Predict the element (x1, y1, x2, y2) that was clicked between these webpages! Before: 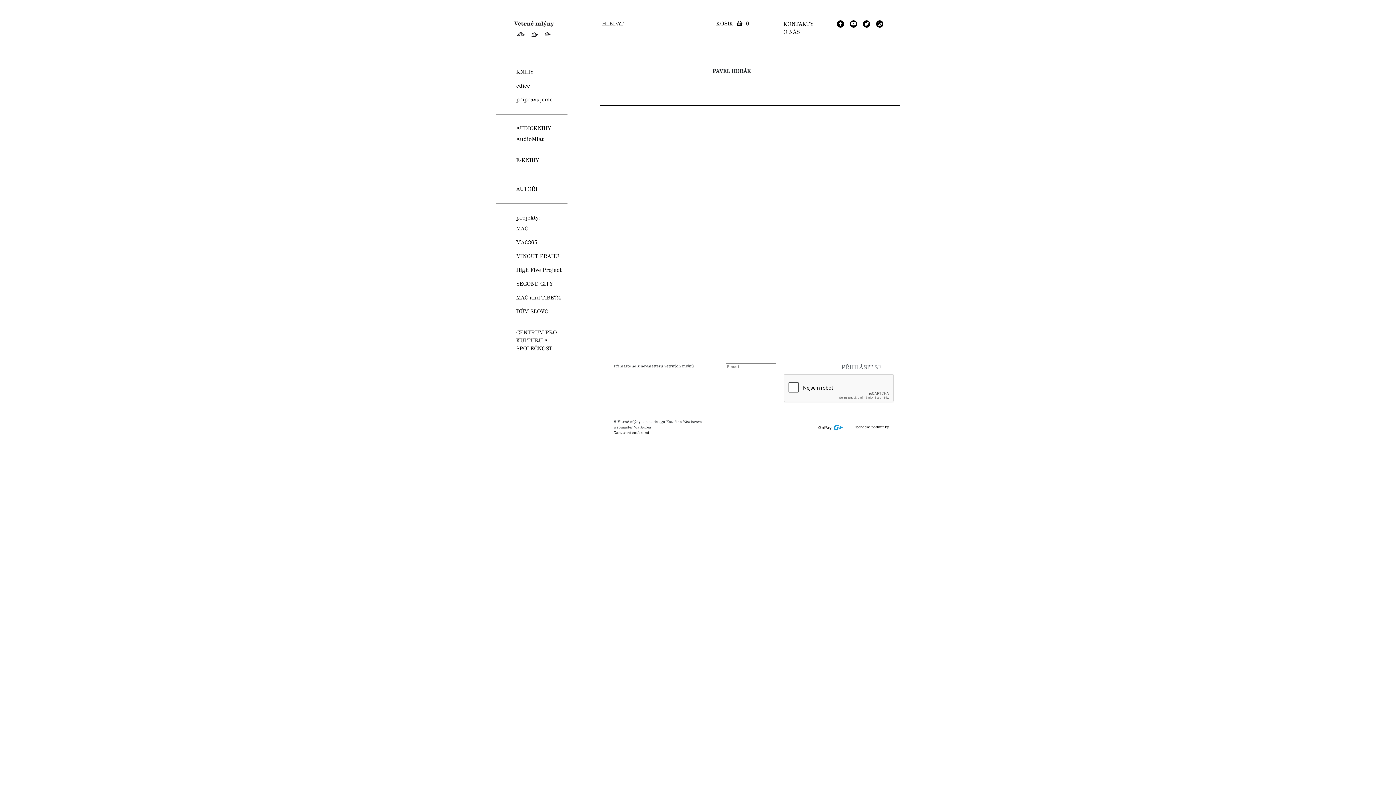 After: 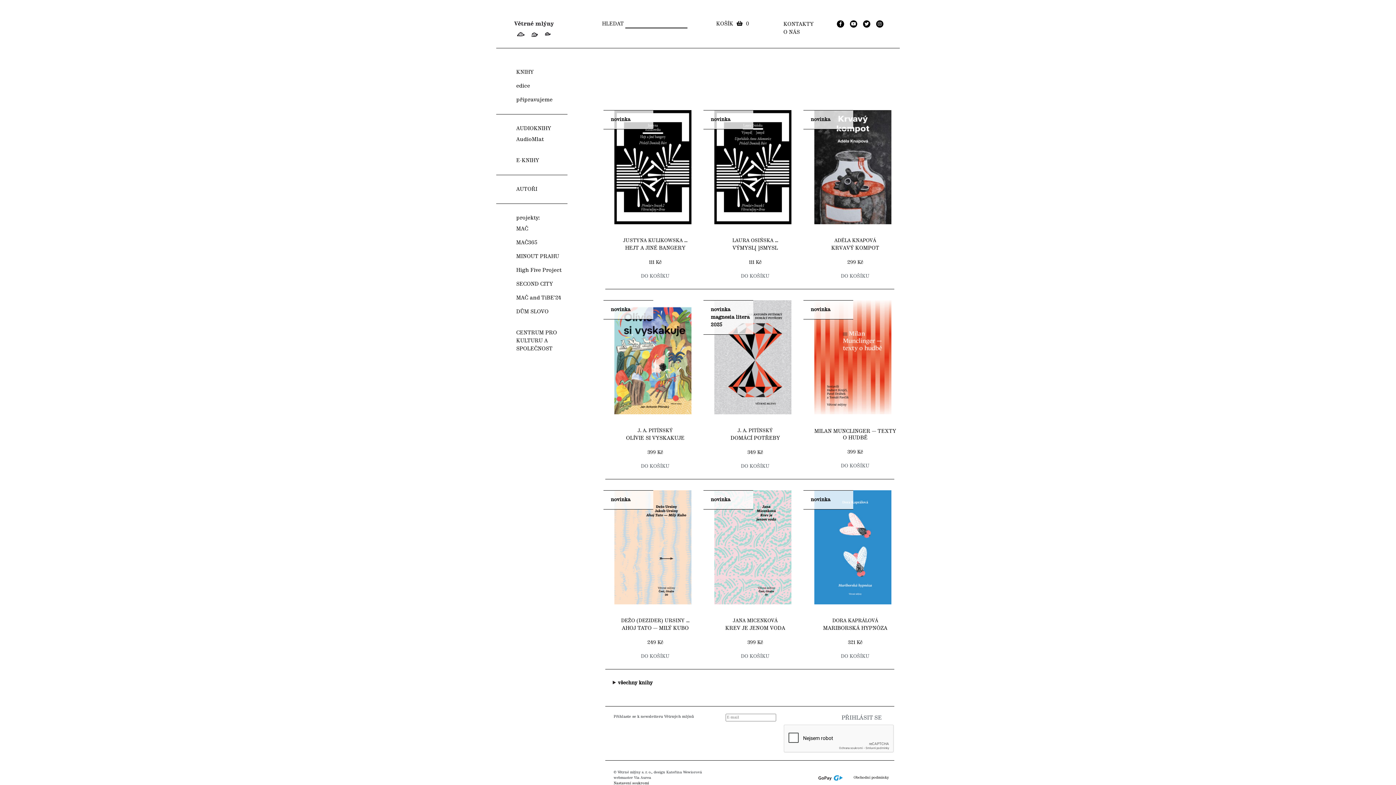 Action: label: KOŠÍK  0 bbox: (716, 20, 749, 27)